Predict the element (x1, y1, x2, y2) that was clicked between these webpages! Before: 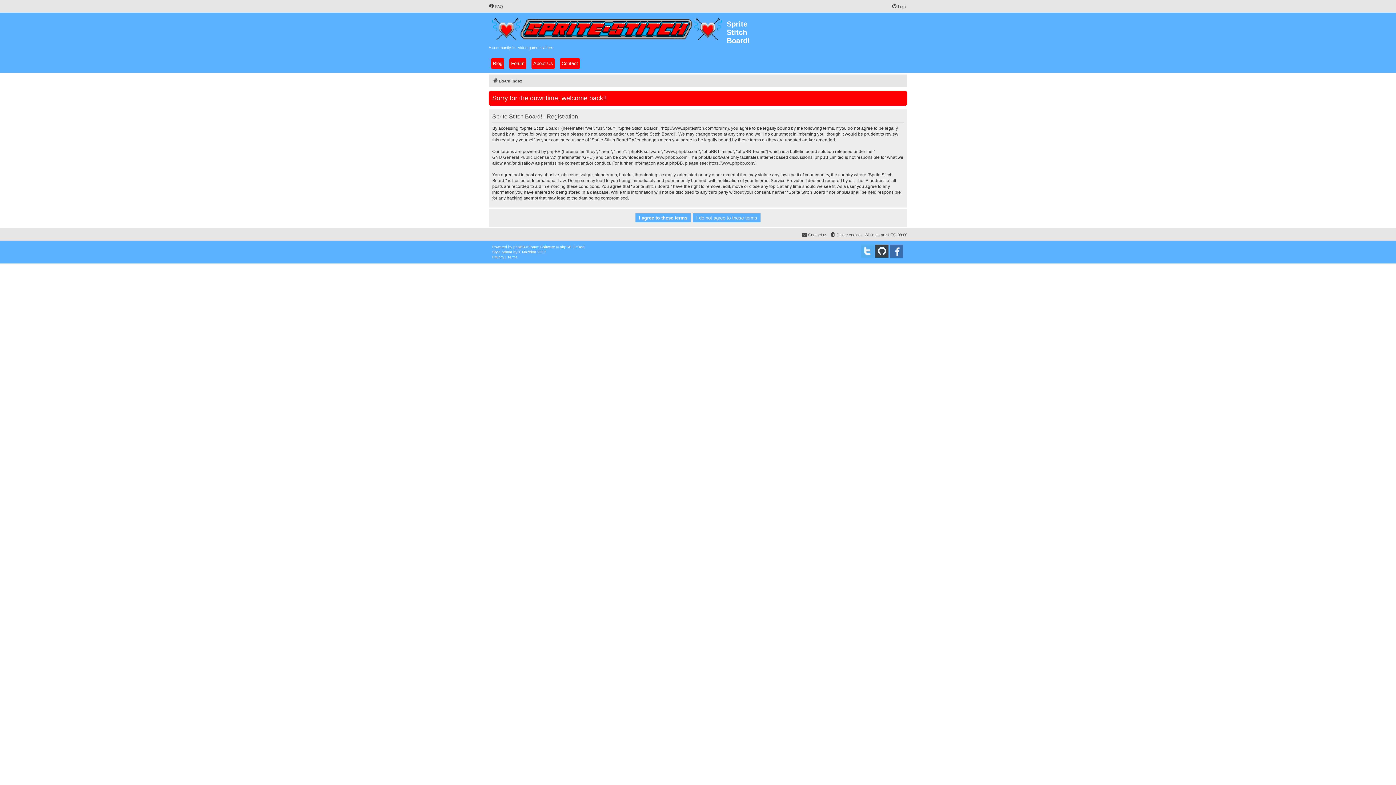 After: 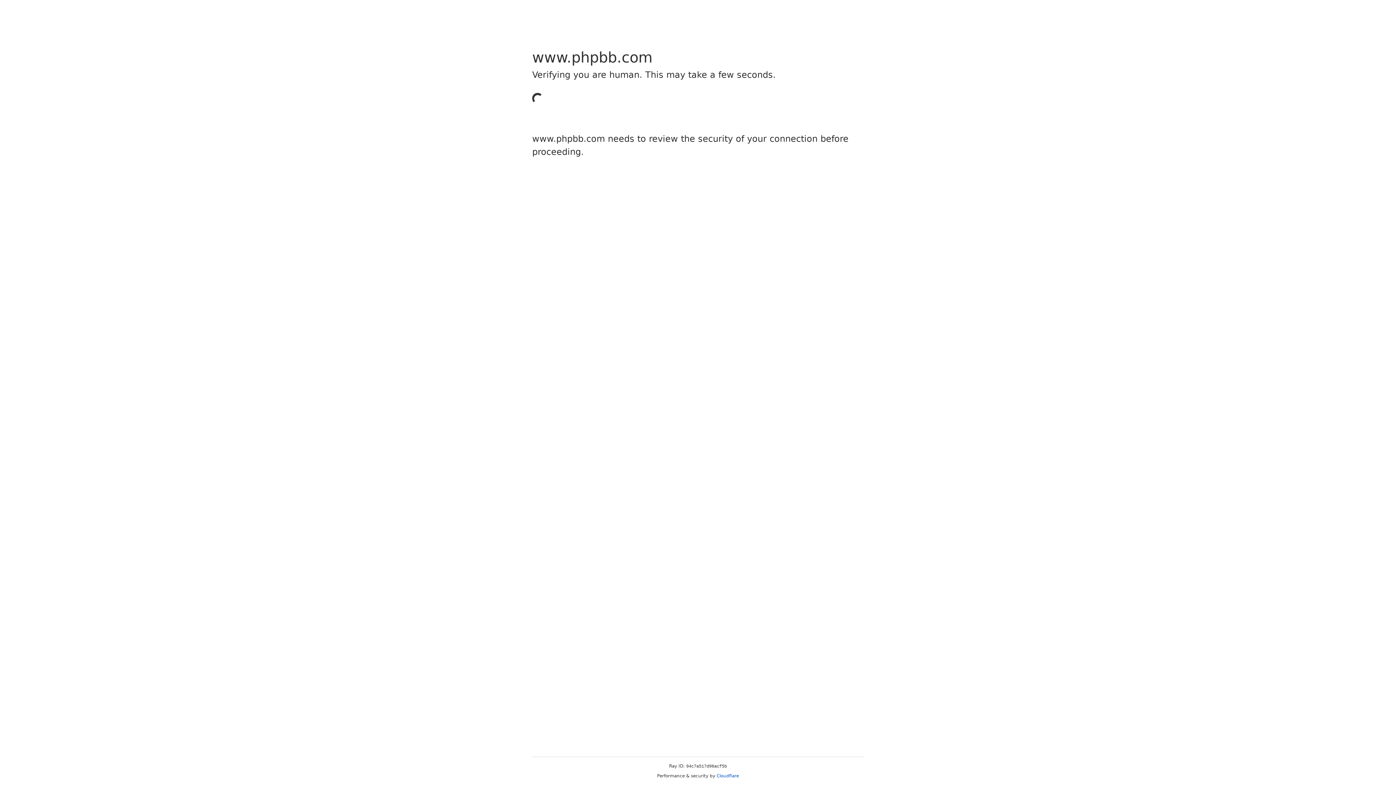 Action: label: www.phpbb.com bbox: (654, 154, 687, 160)